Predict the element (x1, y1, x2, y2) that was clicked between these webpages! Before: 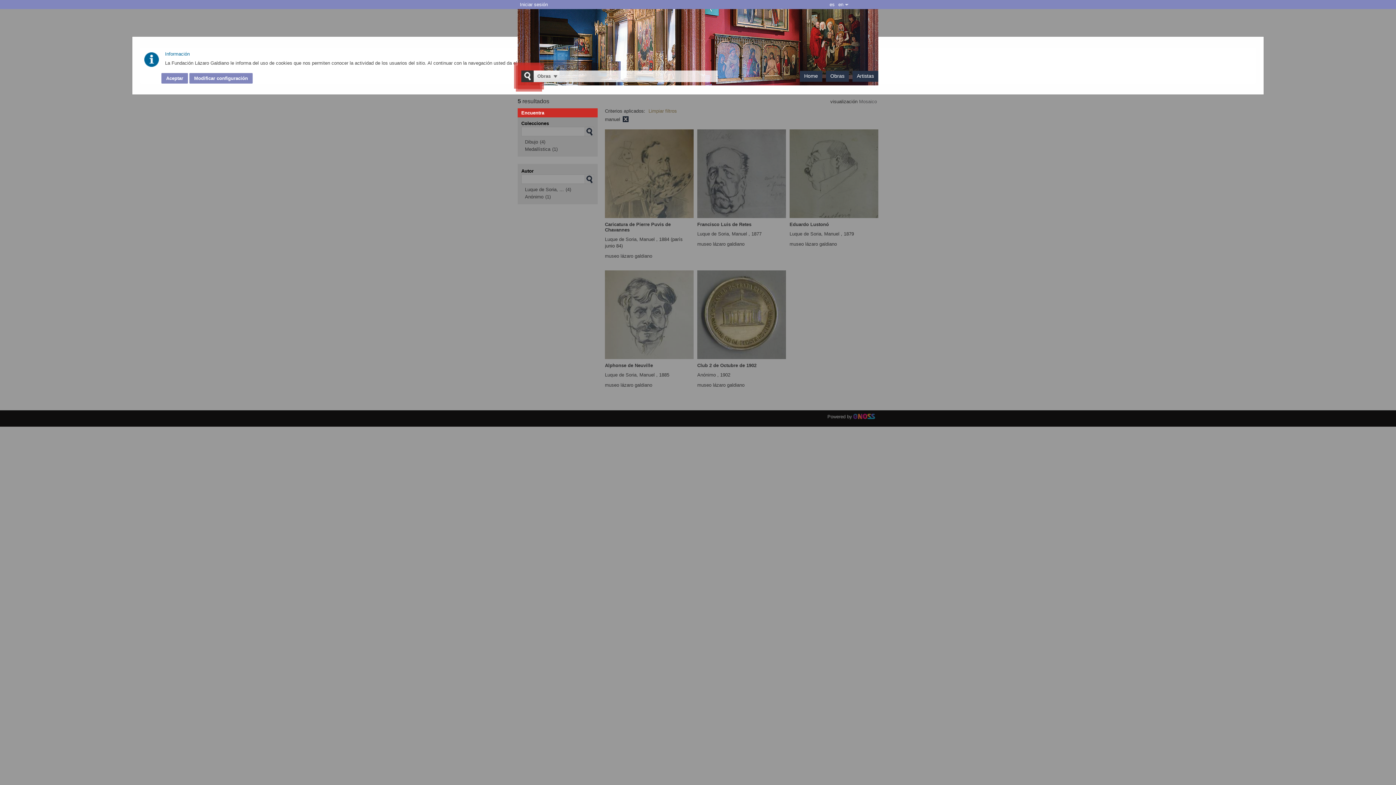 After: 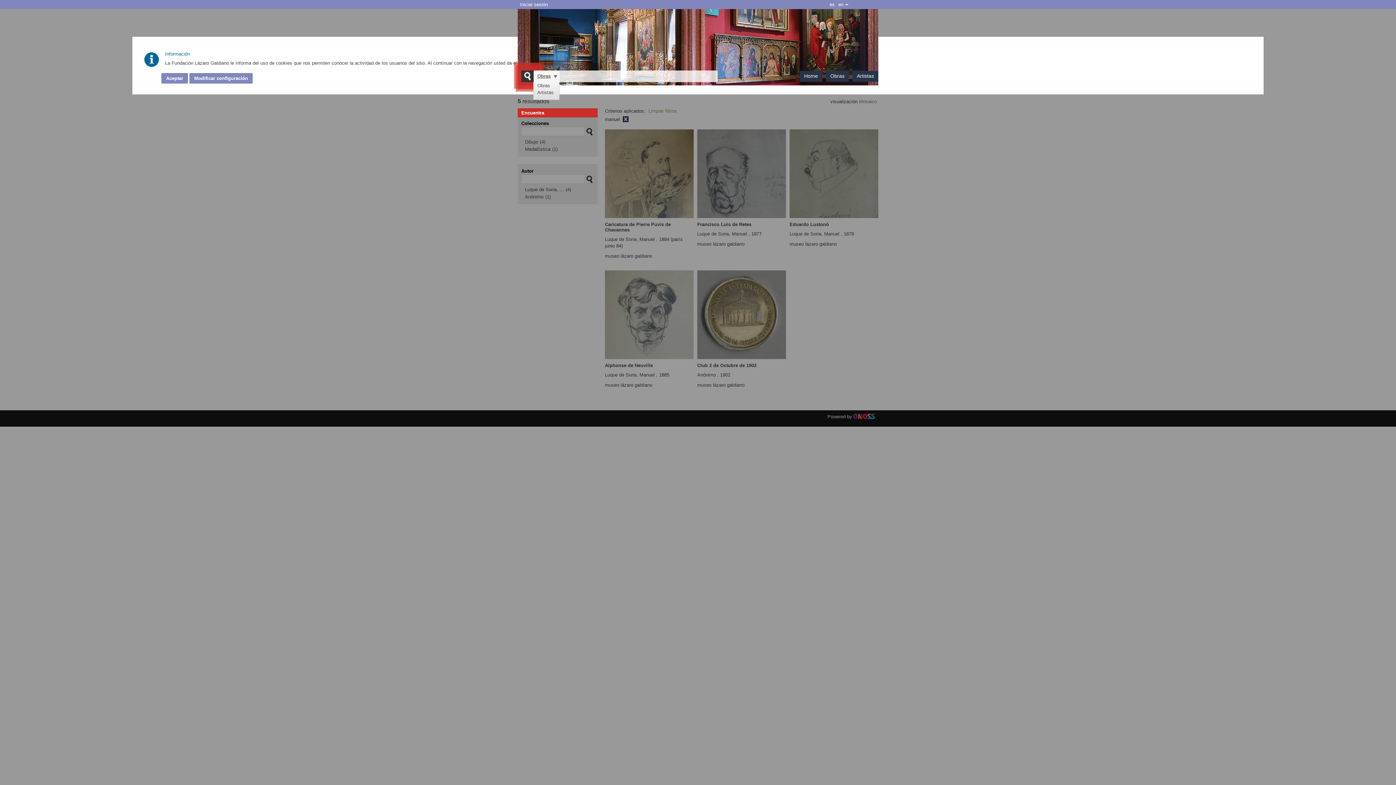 Action: bbox: (537, 73, 550, 78) label: Obras